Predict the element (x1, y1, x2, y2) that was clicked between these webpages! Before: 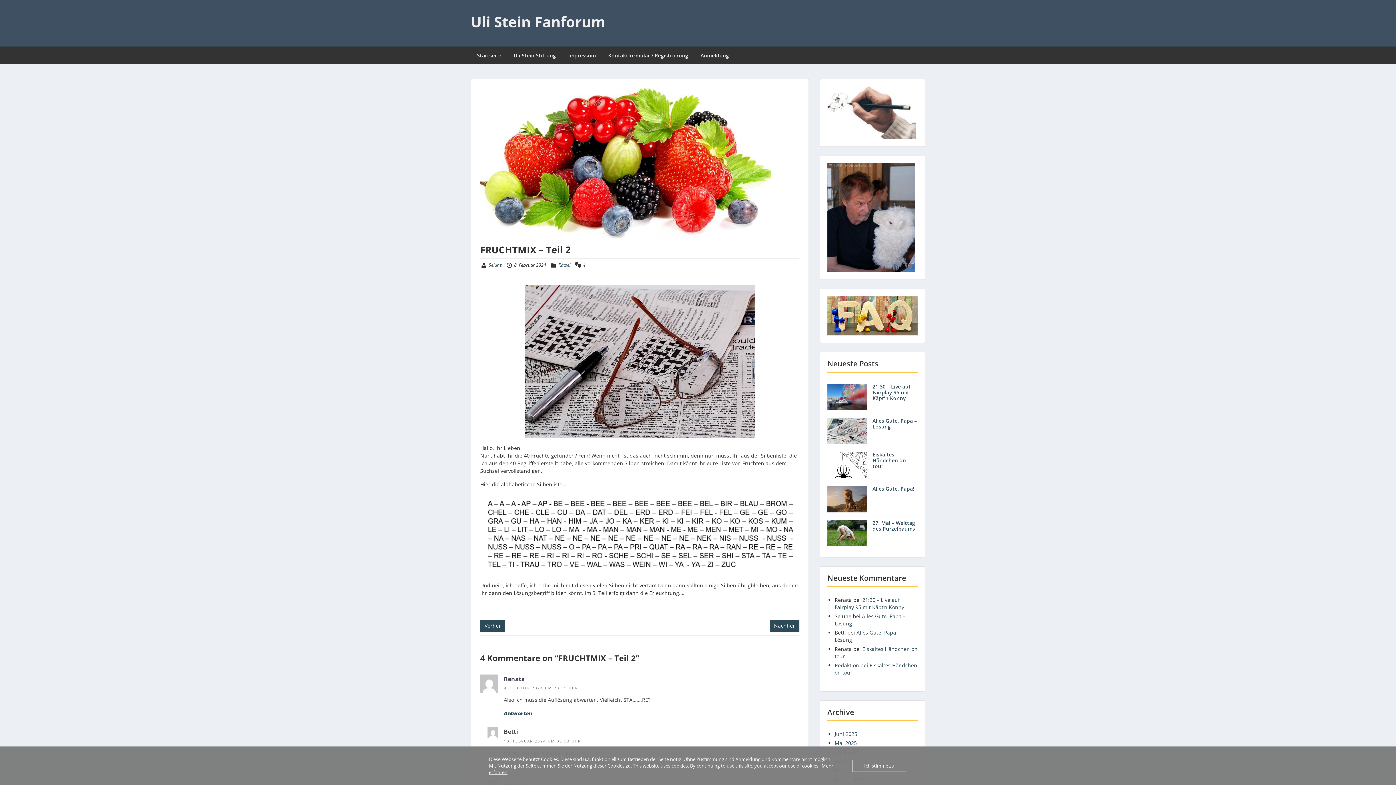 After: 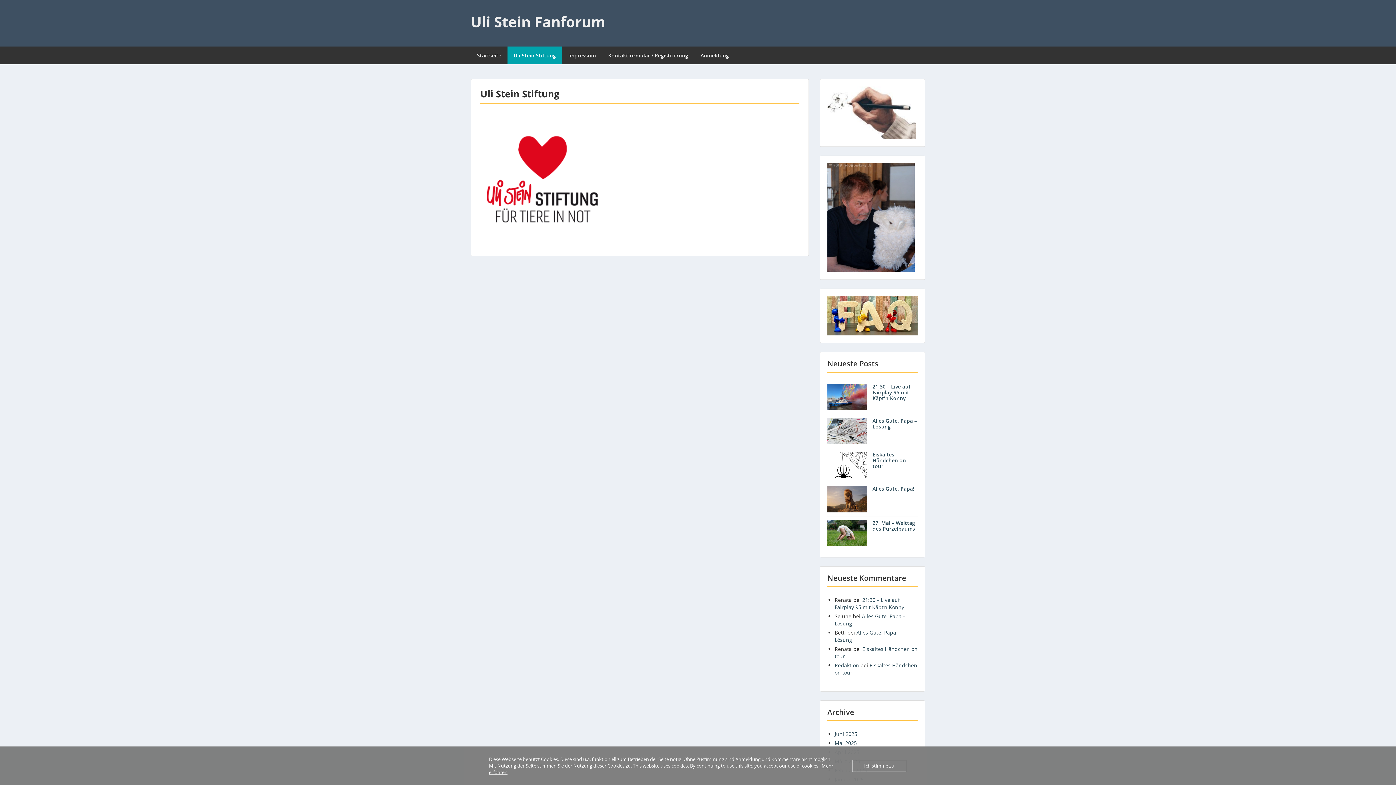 Action: bbox: (507, 46, 562, 64) label: Uli Stein Stiftung